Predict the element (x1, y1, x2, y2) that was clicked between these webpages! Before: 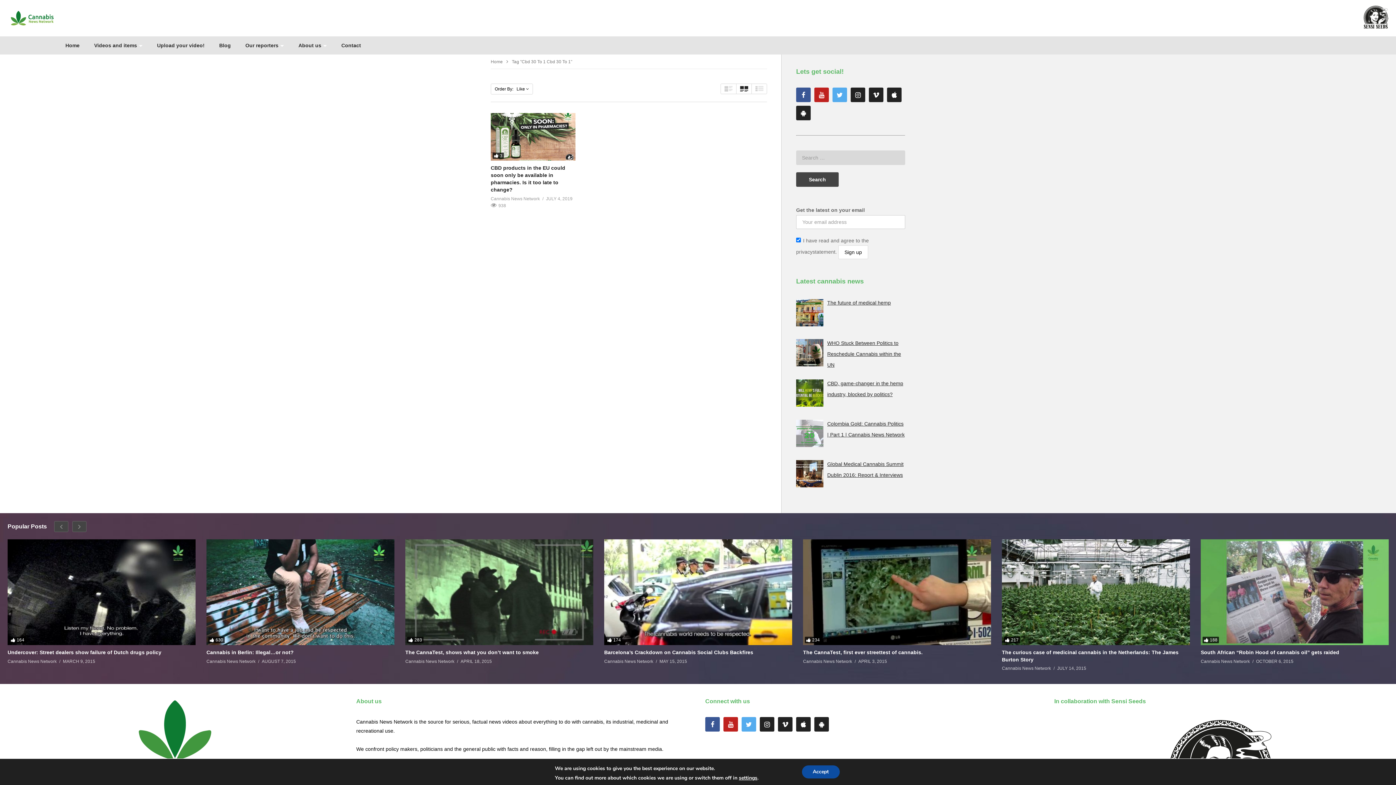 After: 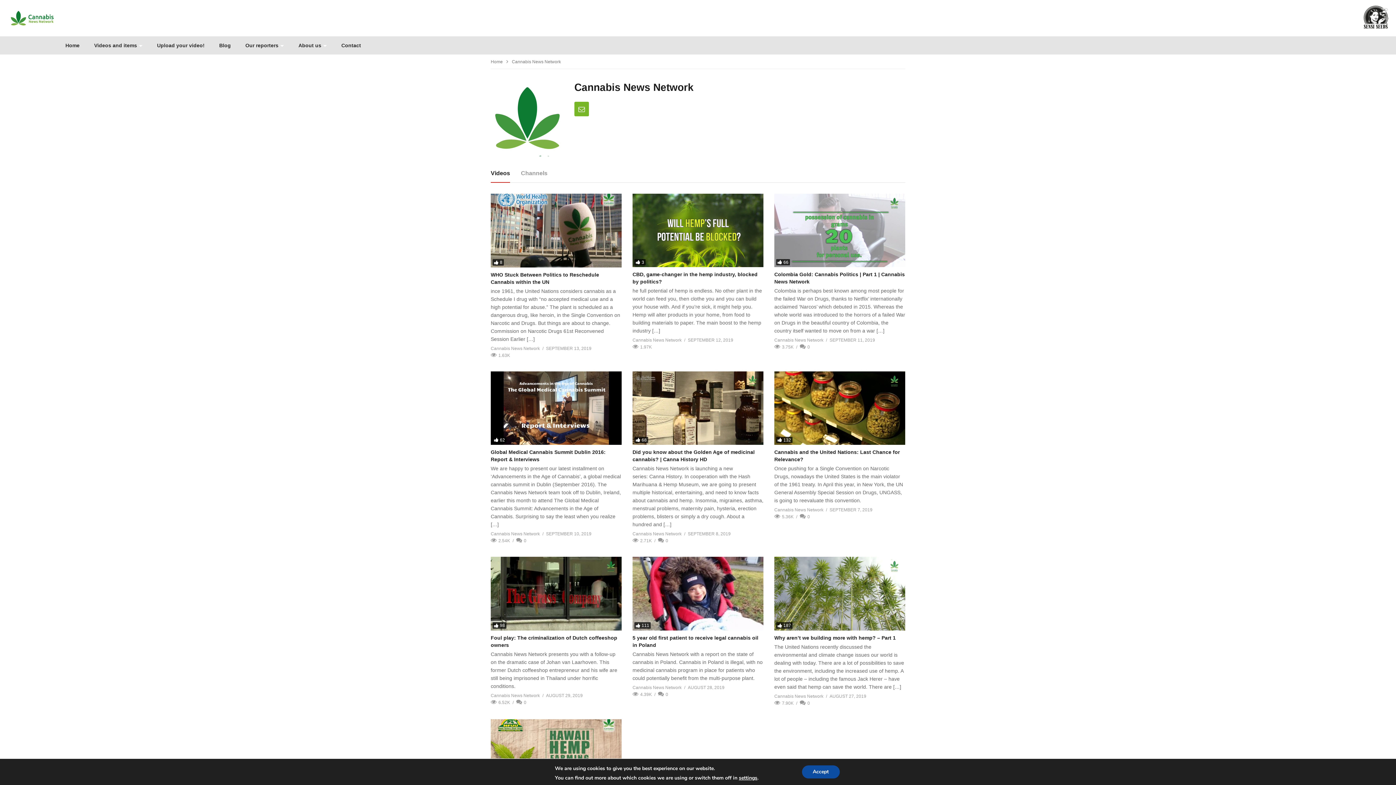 Action: label: Cannabis News Network bbox: (405, 658, 454, 665)